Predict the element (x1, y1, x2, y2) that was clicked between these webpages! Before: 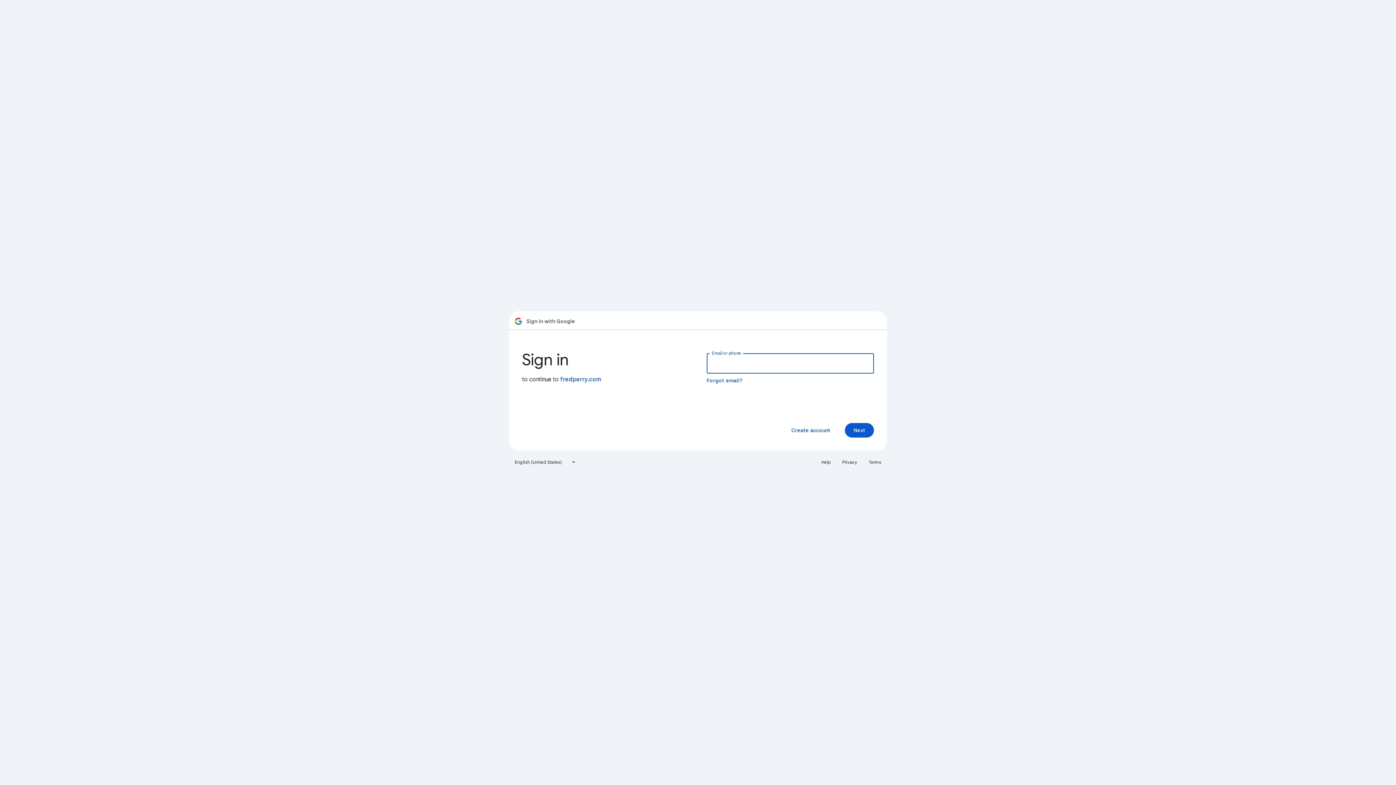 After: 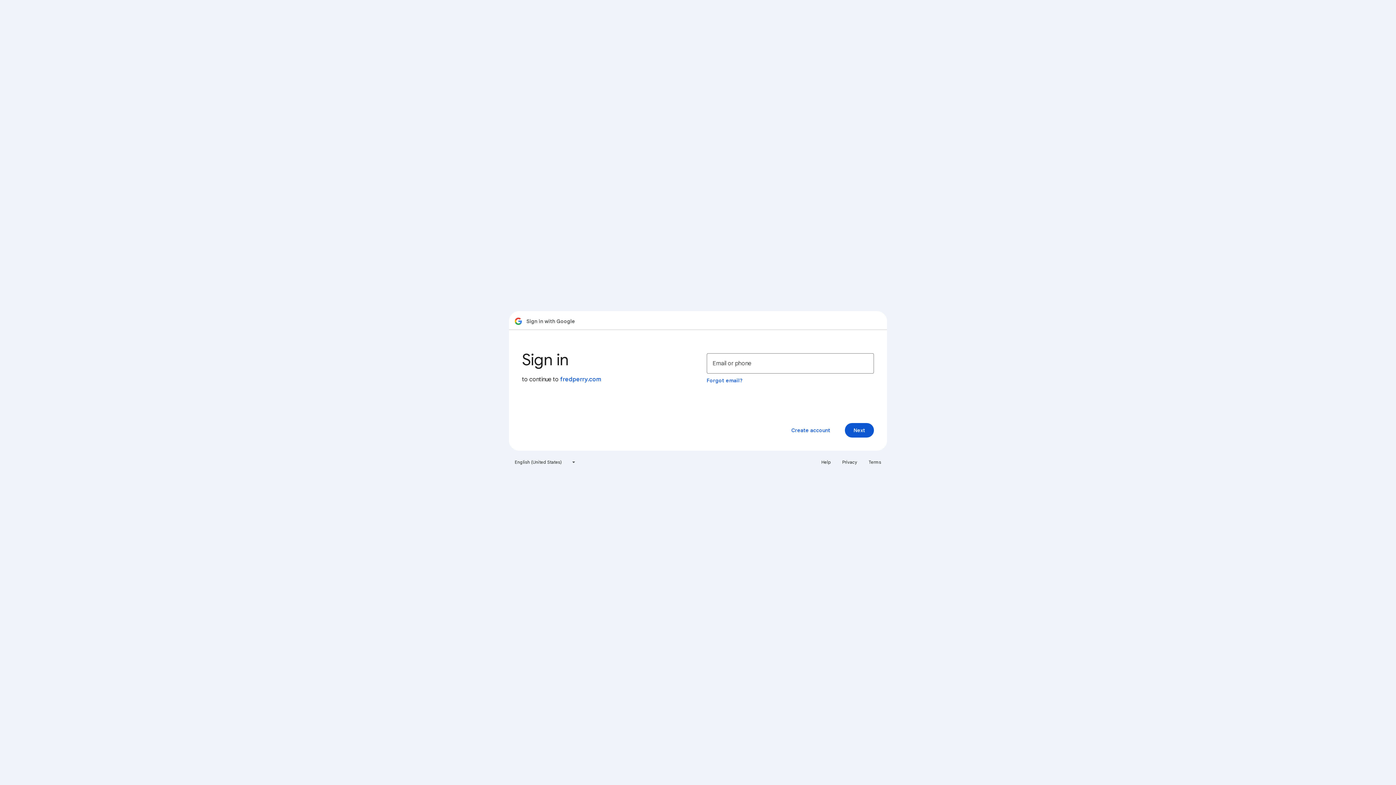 Action: bbox: (864, 456, 885, 468) label: Terms